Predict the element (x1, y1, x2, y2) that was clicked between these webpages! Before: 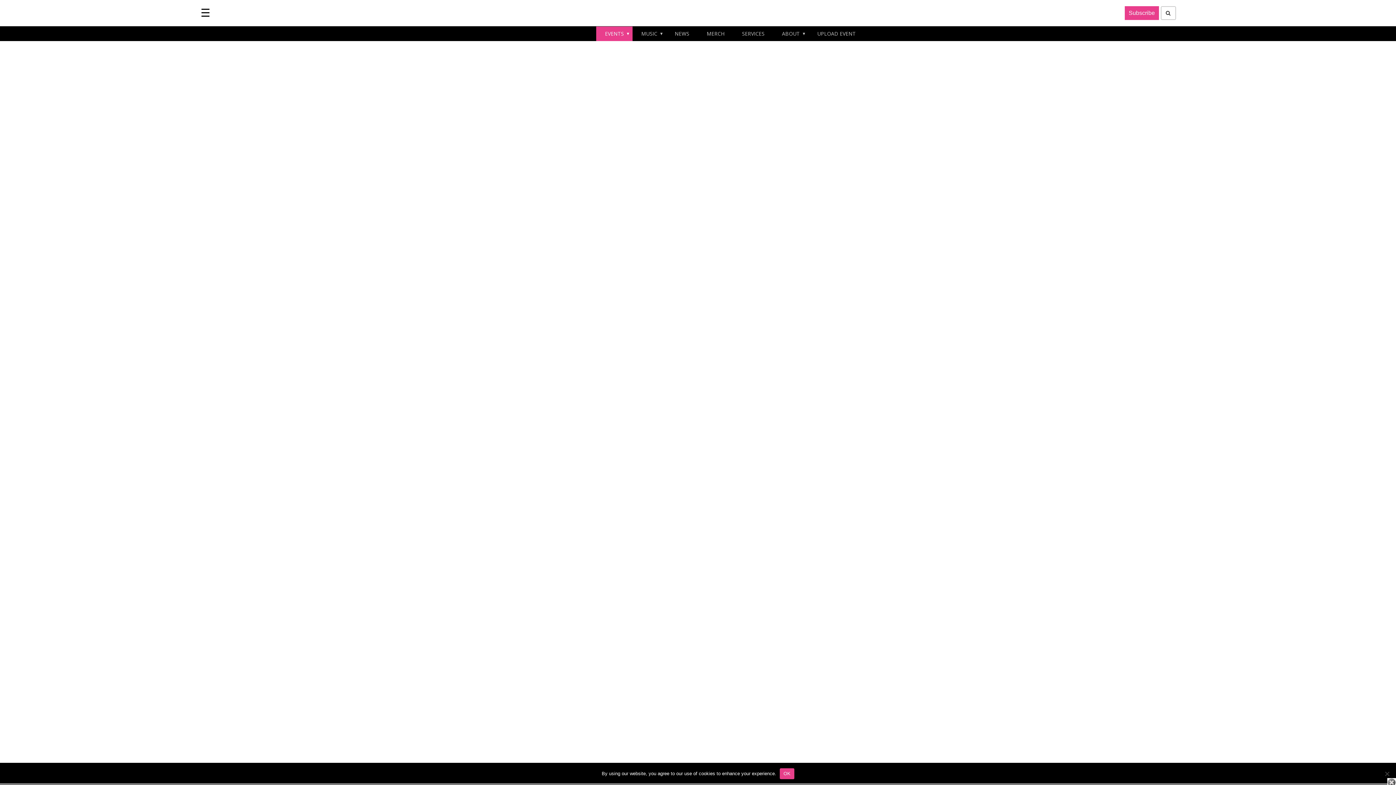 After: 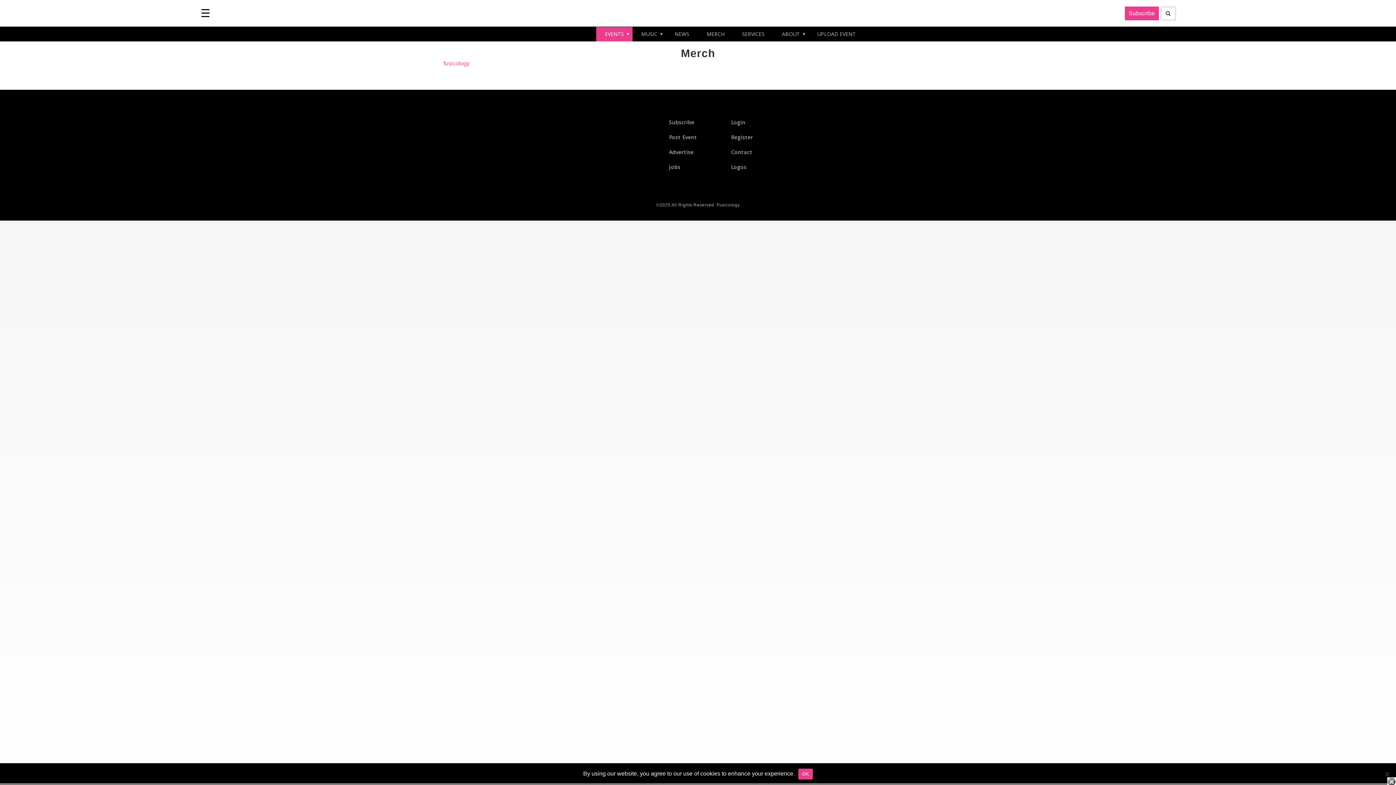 Action: label: MERCH bbox: (704, 26, 727, 41)